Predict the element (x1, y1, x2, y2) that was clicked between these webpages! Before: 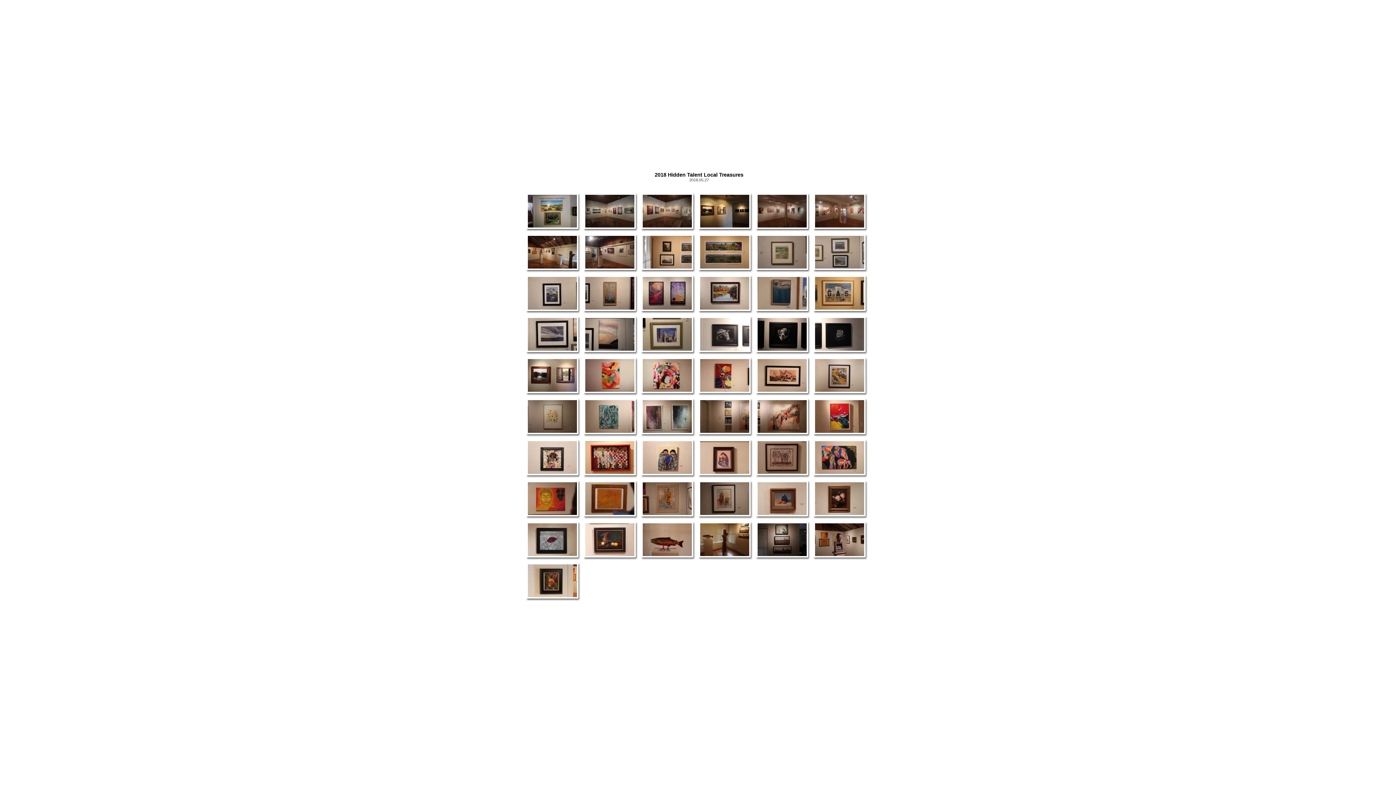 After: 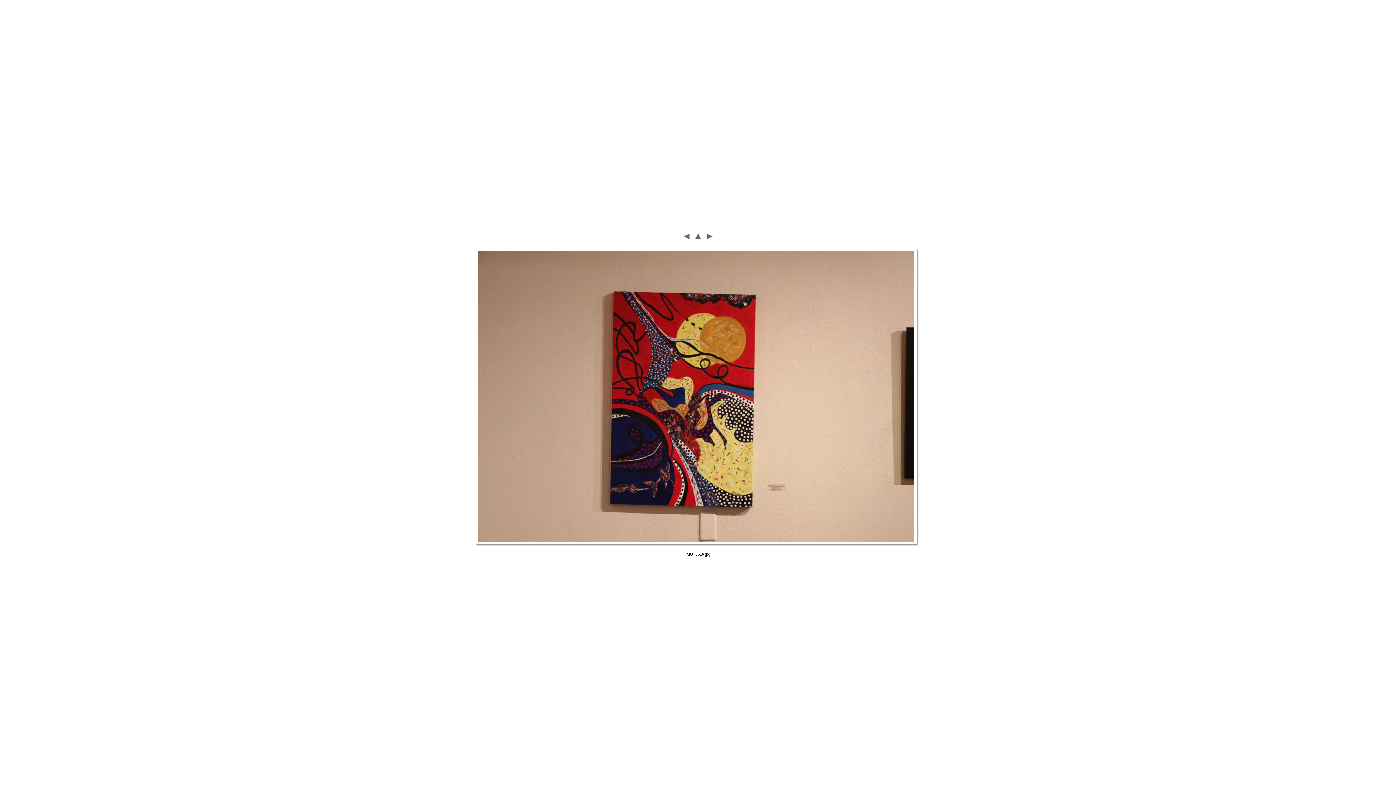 Action: bbox: (698, 388, 750, 394)